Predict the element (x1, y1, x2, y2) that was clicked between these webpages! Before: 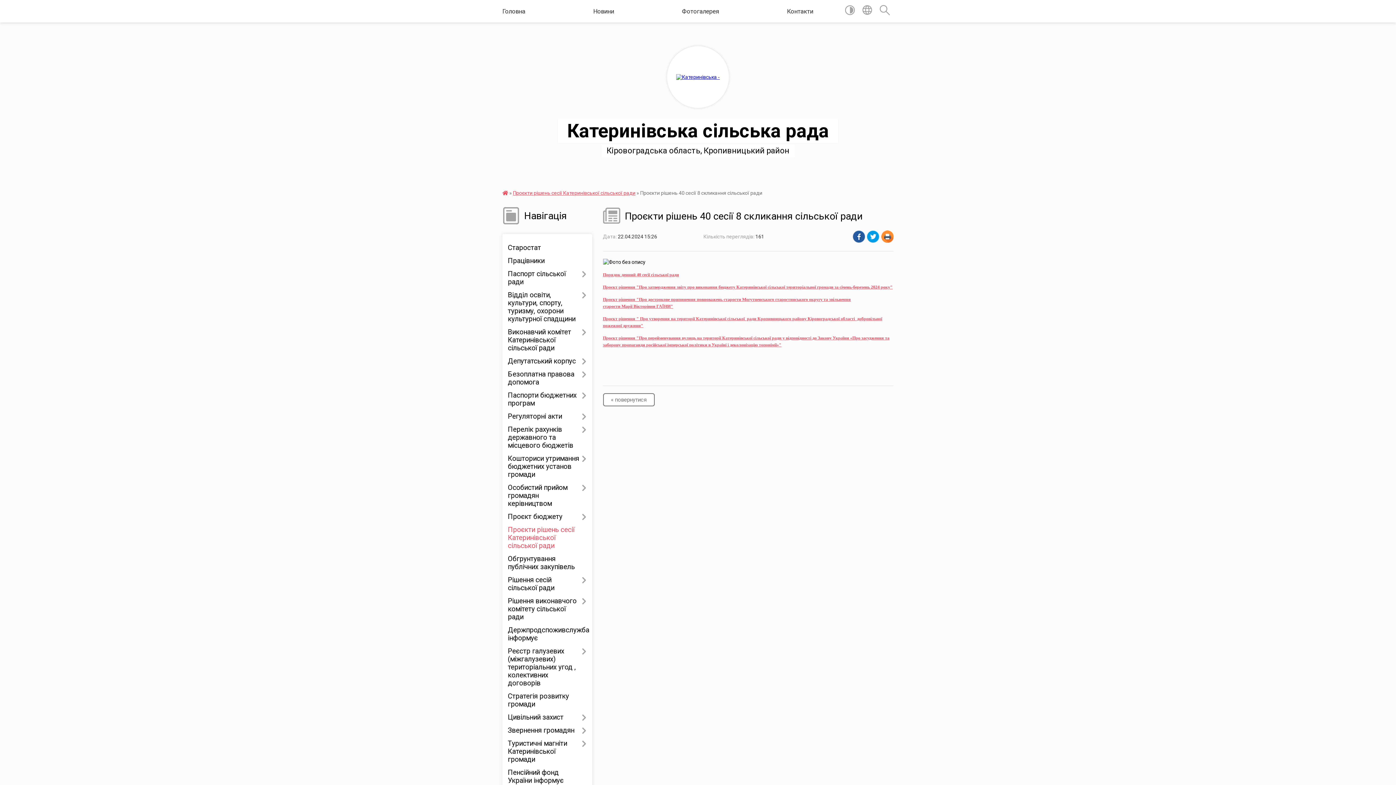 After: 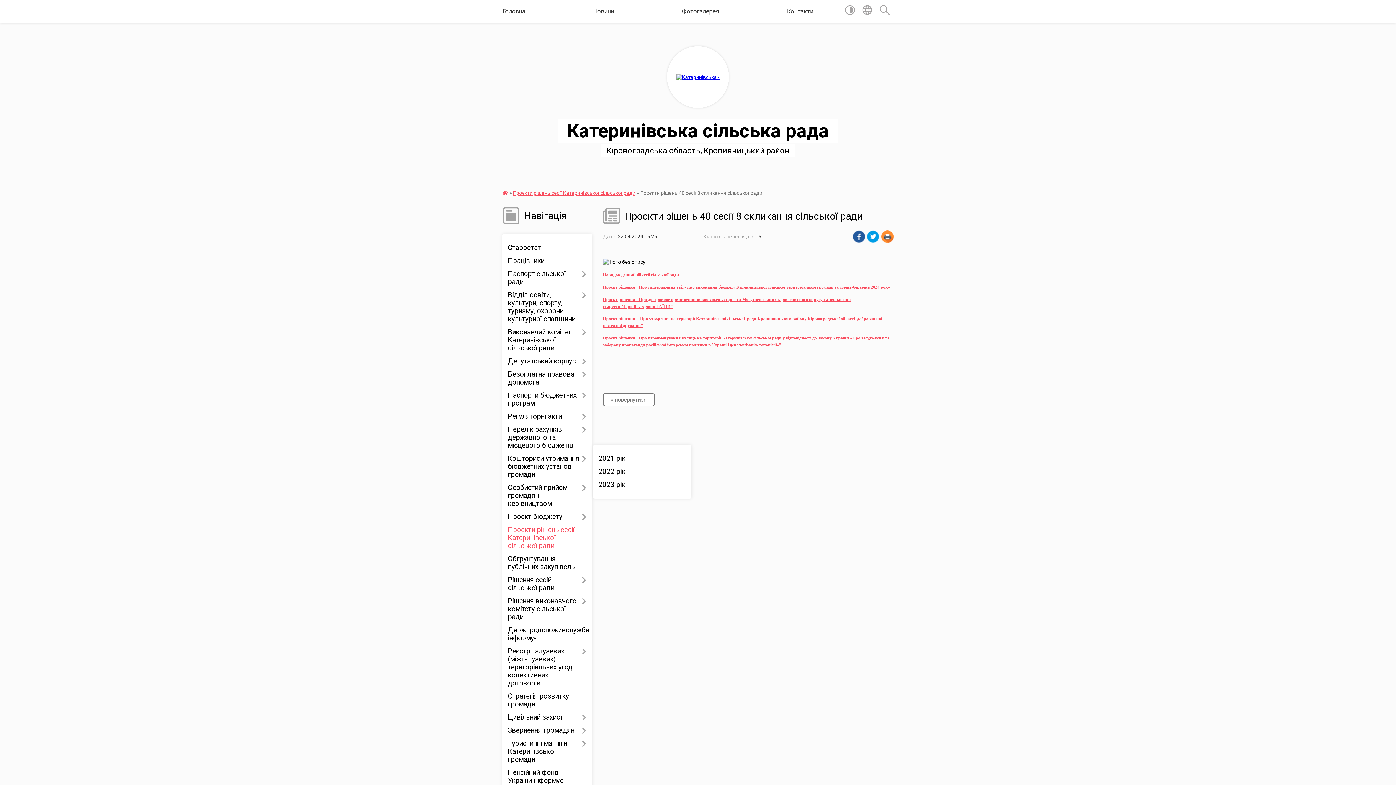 Action: label: Кошториси утримання бюджетних установ громади bbox: (508, 452, 586, 481)